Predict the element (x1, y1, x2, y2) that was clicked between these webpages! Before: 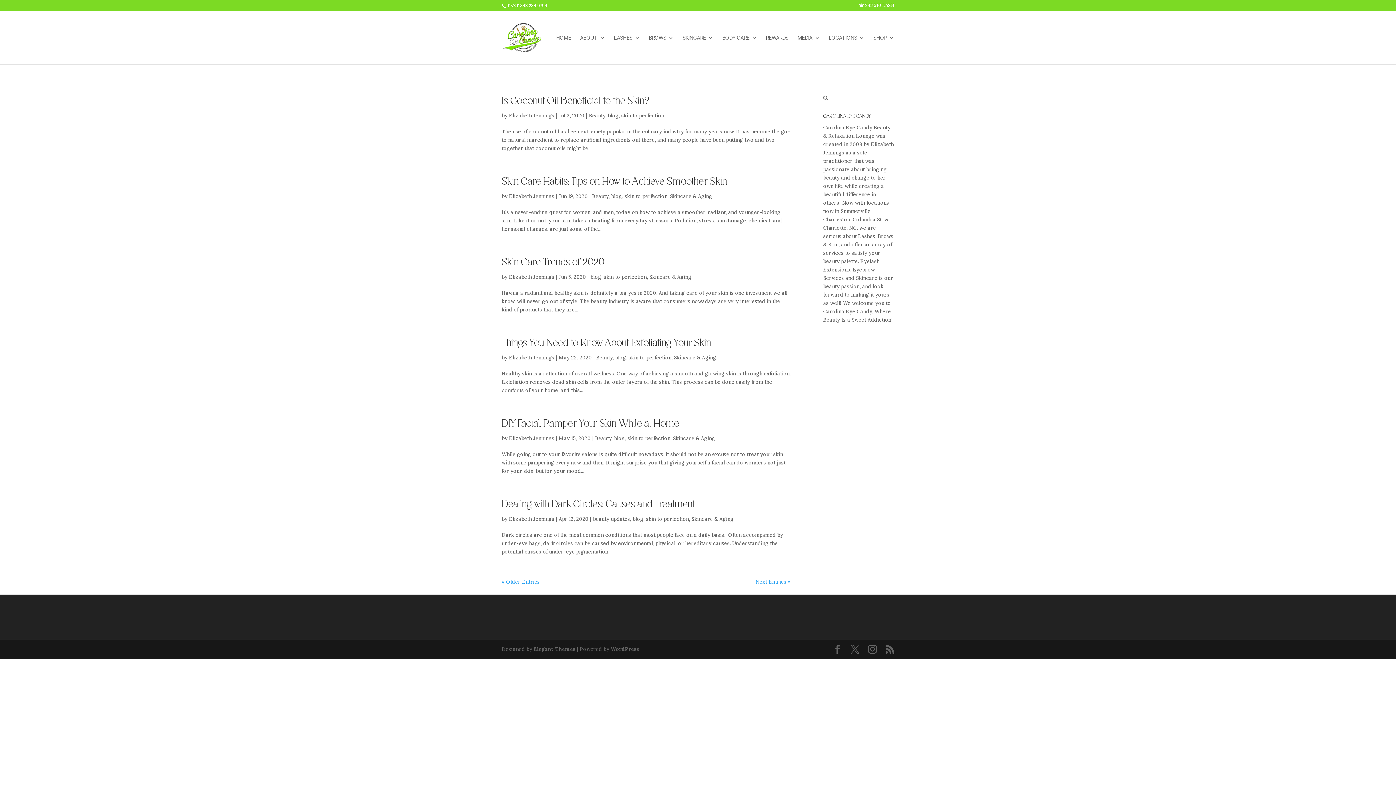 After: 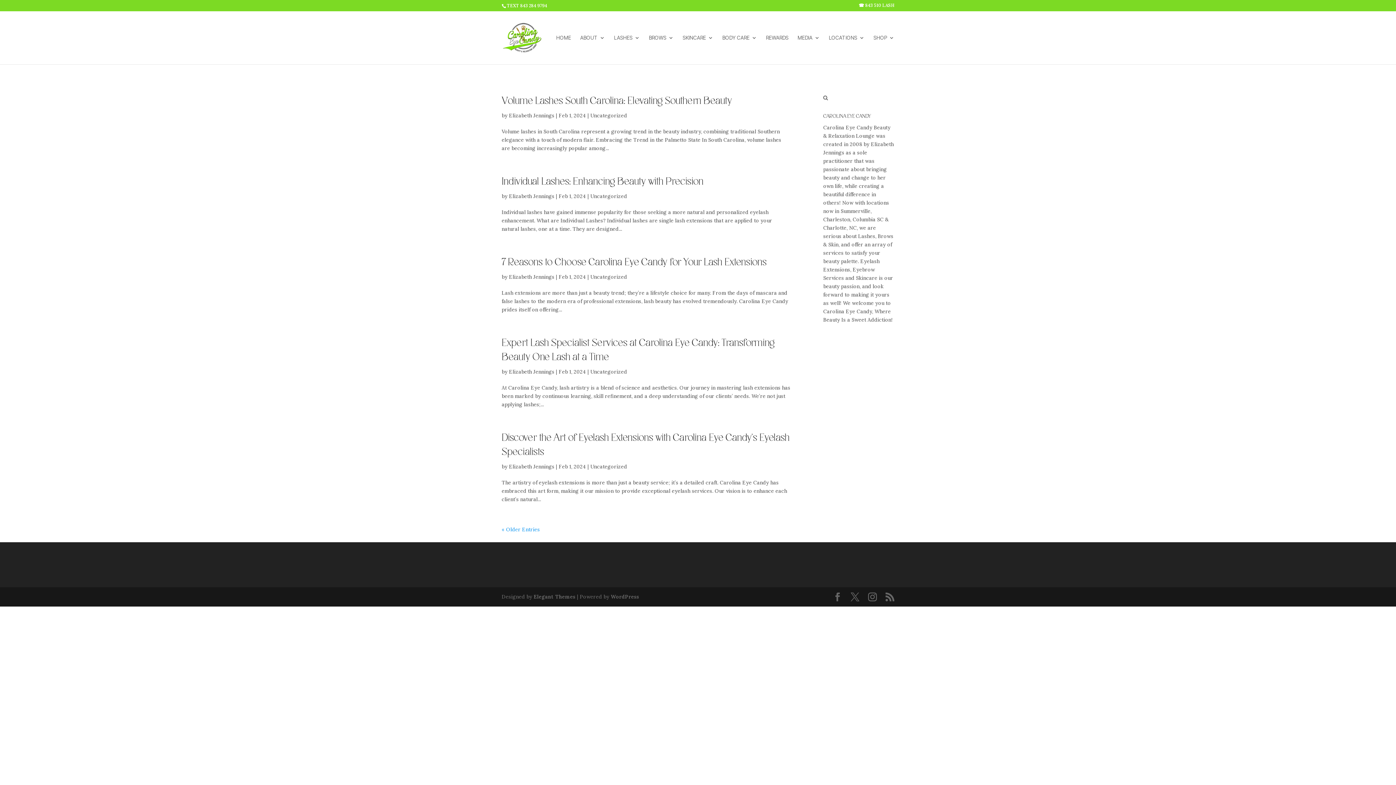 Action: bbox: (509, 112, 554, 118) label: Elizabeth Jennings